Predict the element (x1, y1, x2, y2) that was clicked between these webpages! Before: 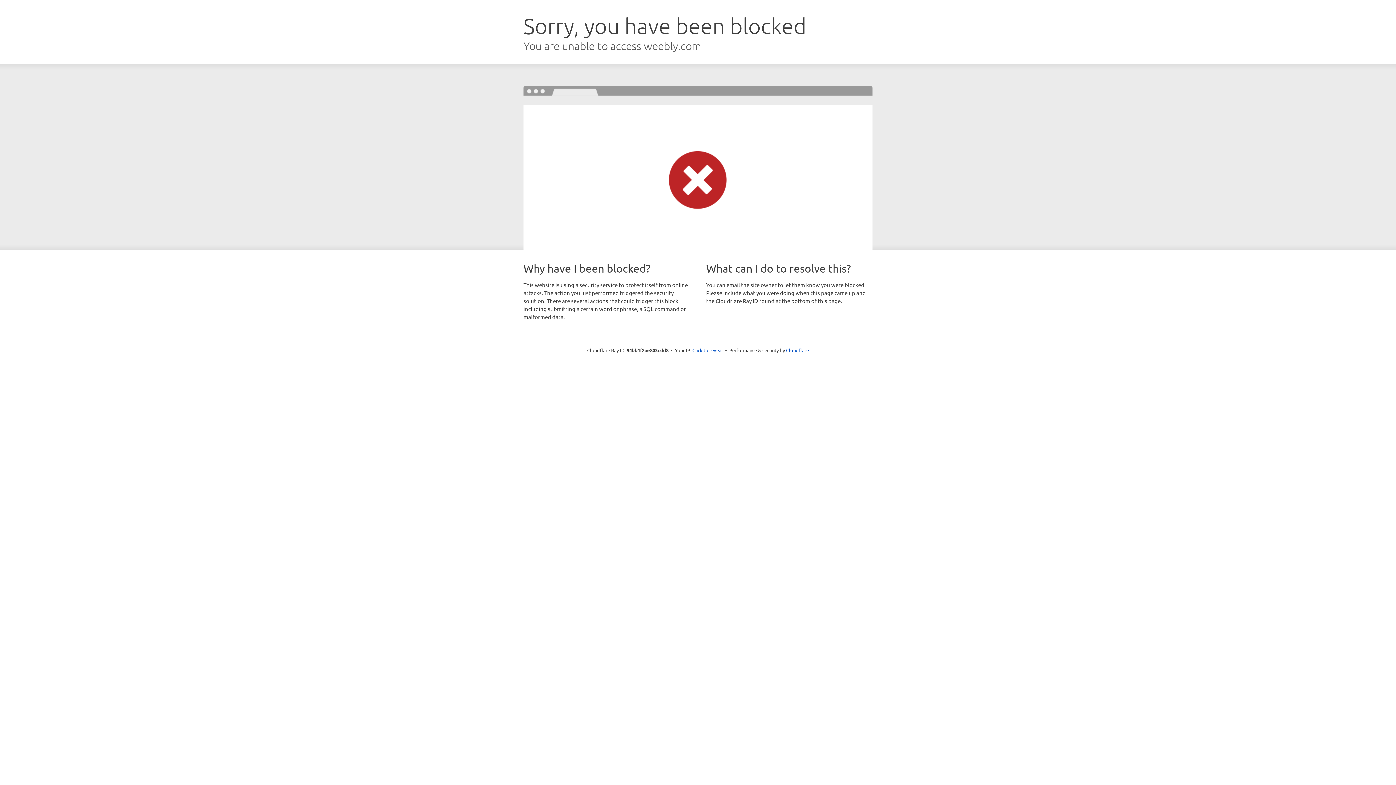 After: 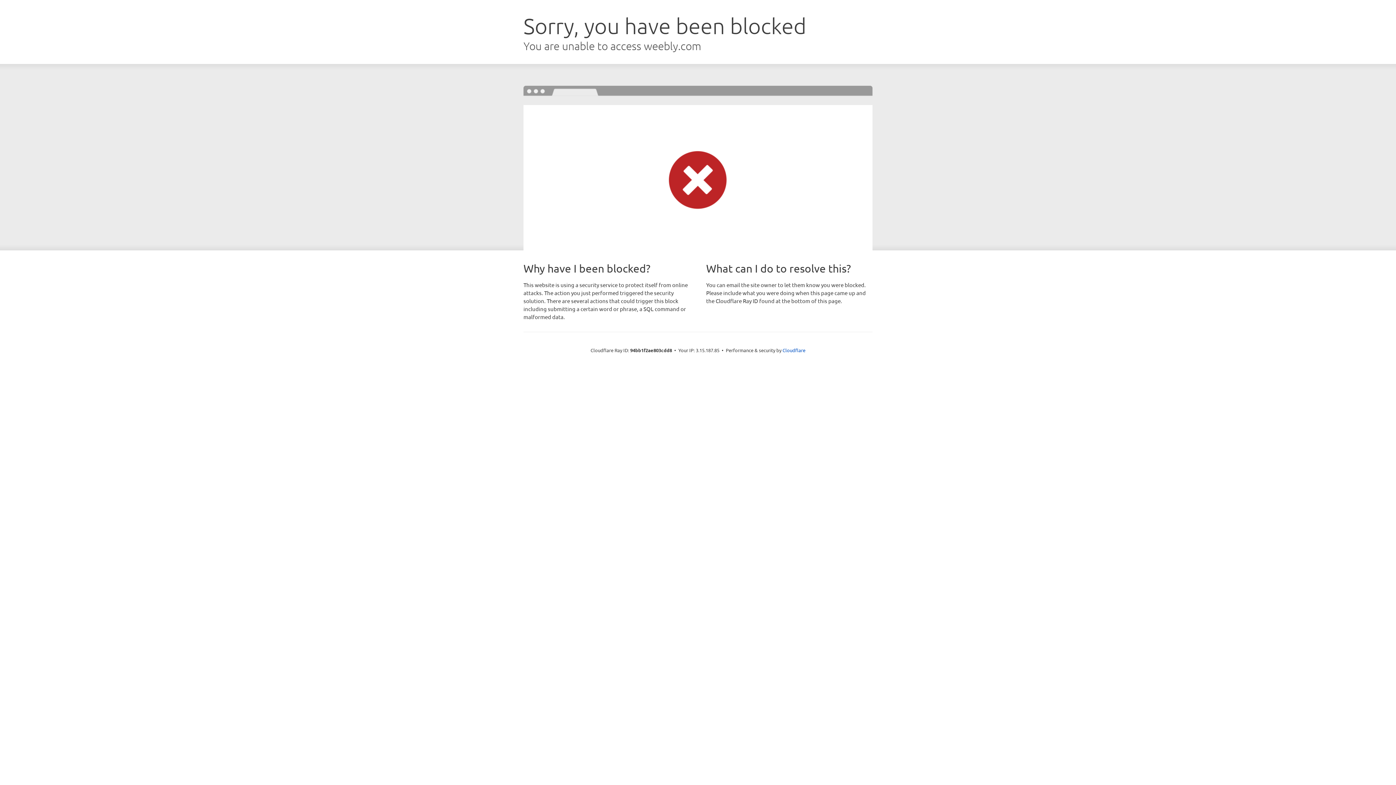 Action: bbox: (692, 346, 723, 353) label: Click to reveal